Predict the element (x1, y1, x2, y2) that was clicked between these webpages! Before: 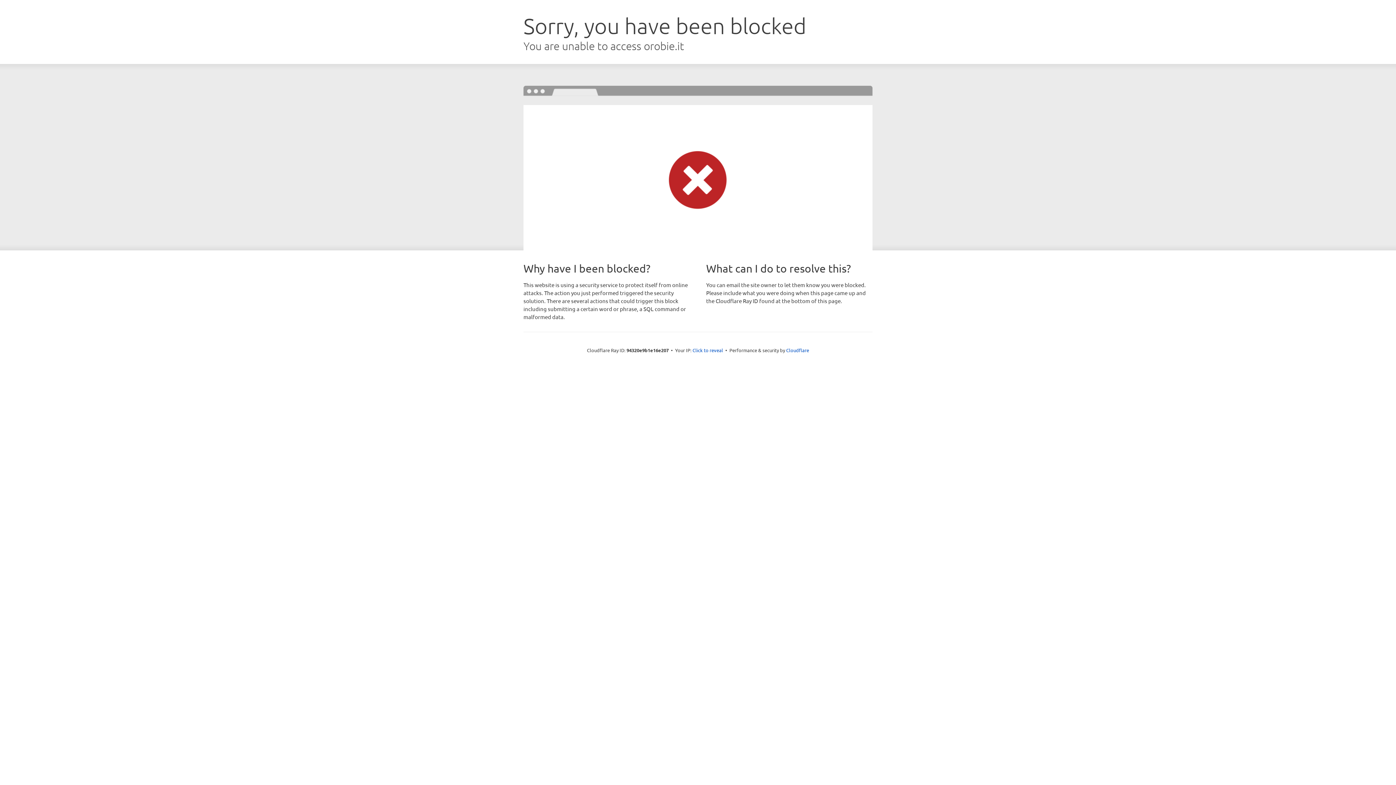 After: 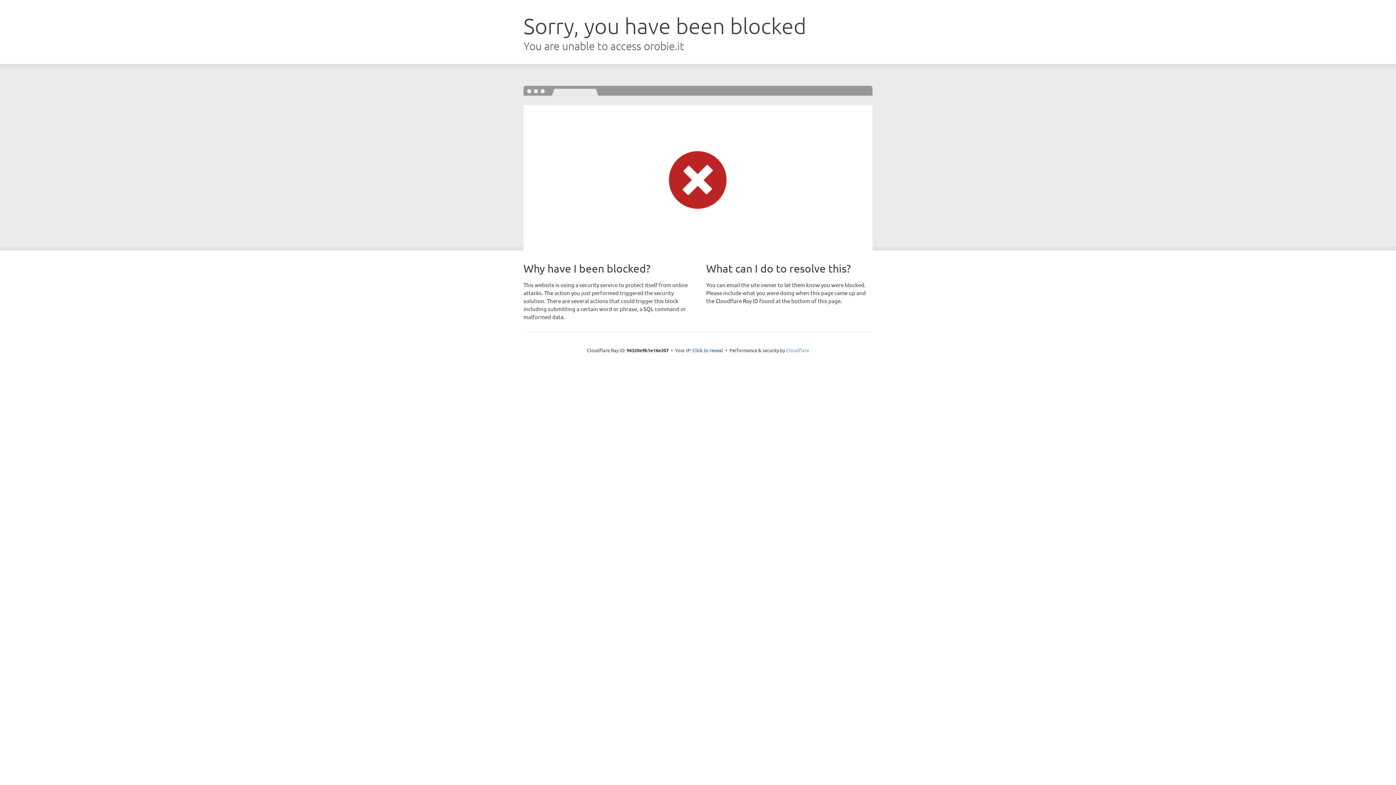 Action: bbox: (786, 347, 809, 353) label: Cloudflare